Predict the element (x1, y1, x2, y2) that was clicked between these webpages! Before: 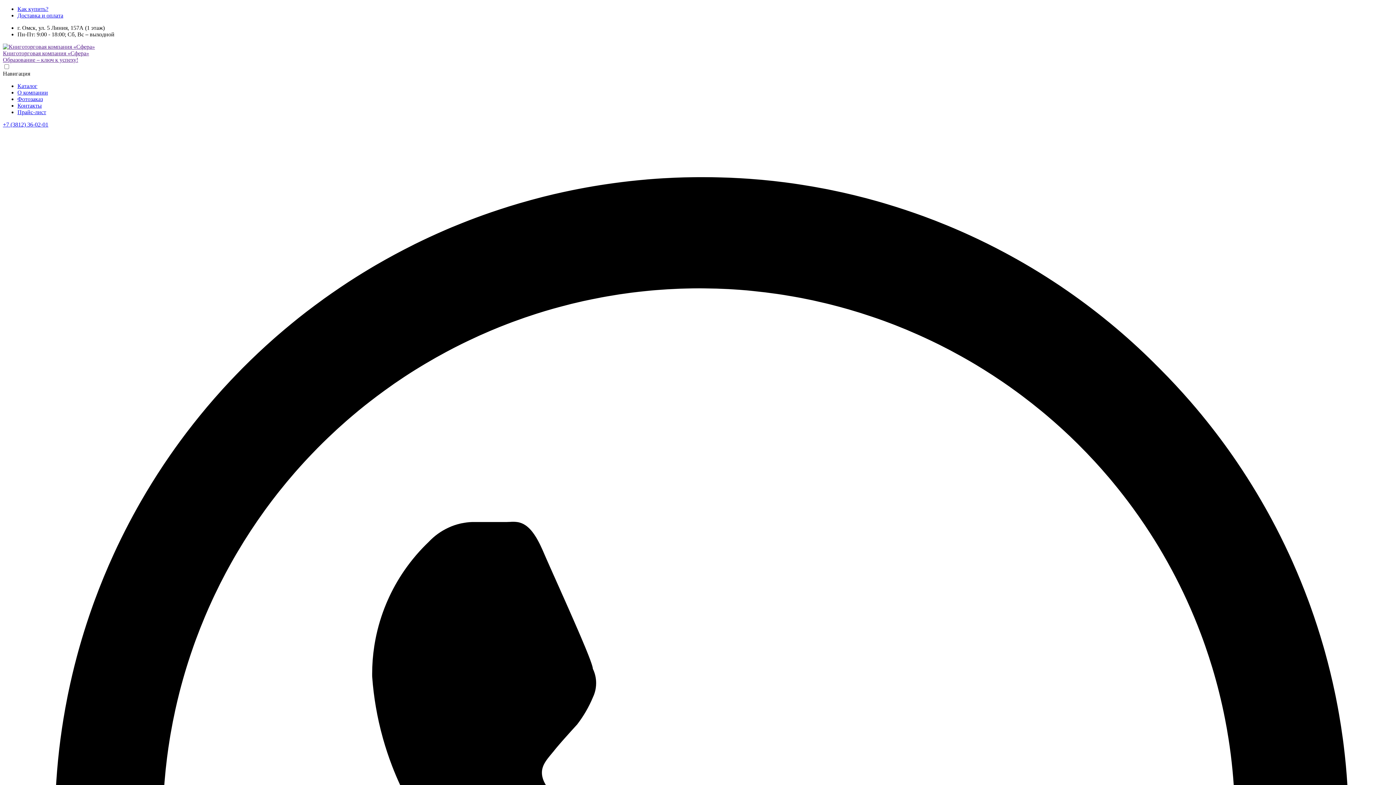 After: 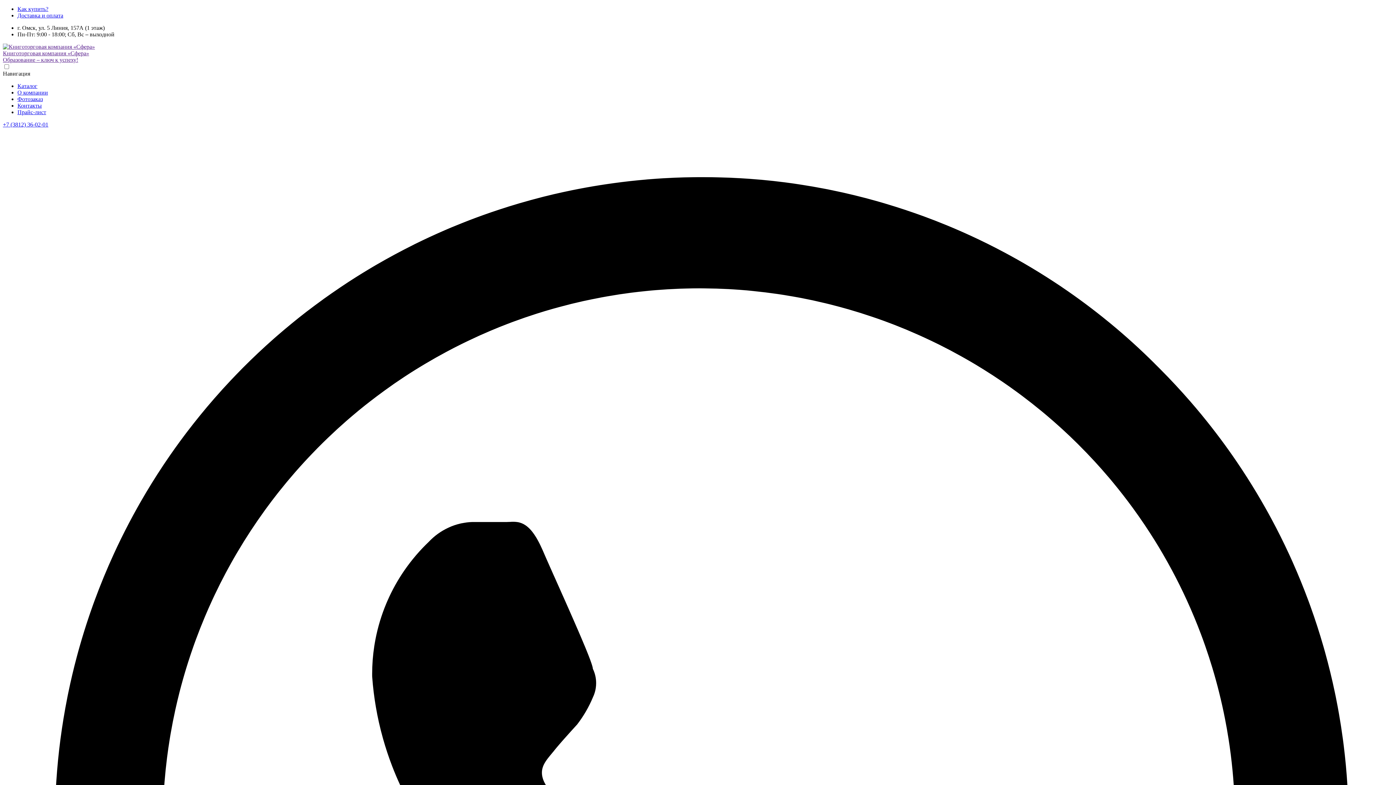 Action: bbox: (17, 109, 46, 115) label: Прайс-лист